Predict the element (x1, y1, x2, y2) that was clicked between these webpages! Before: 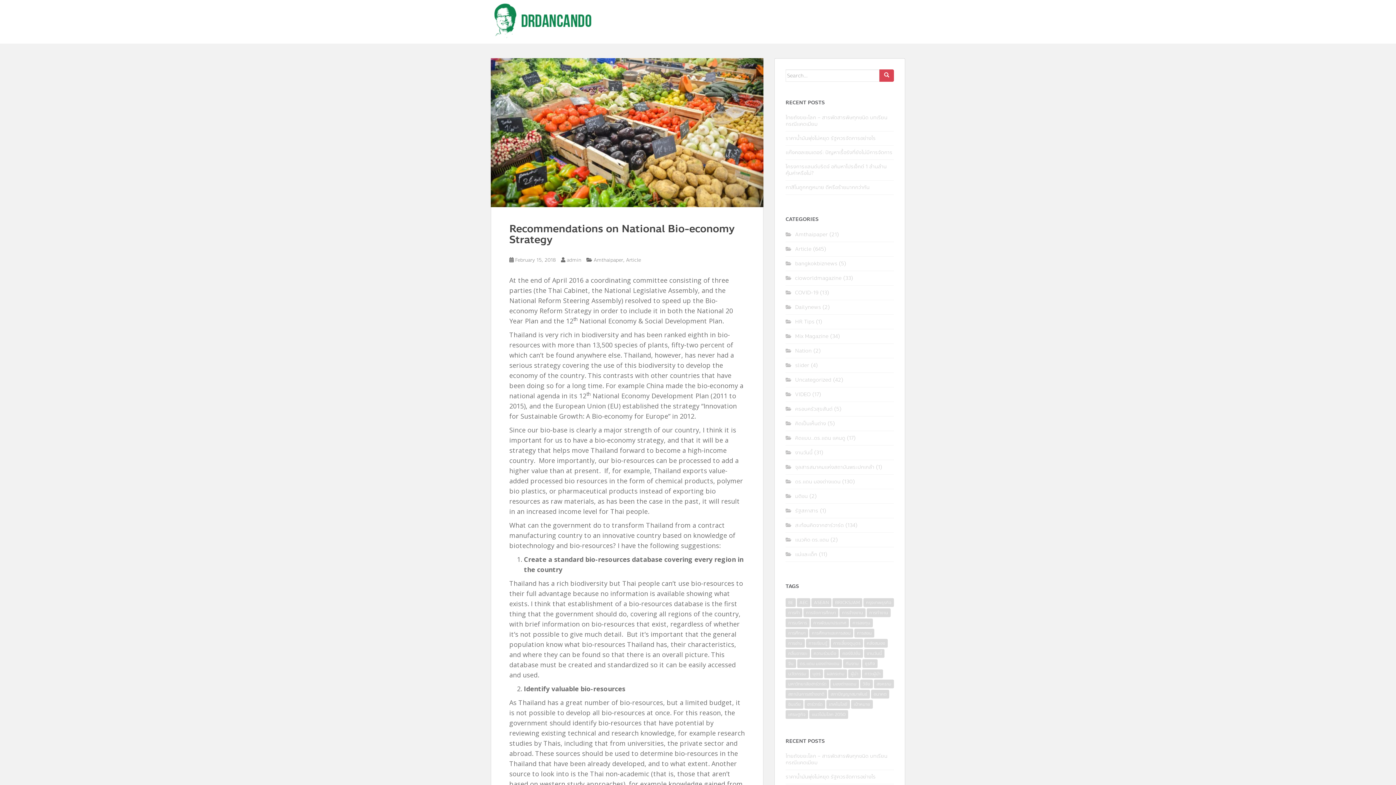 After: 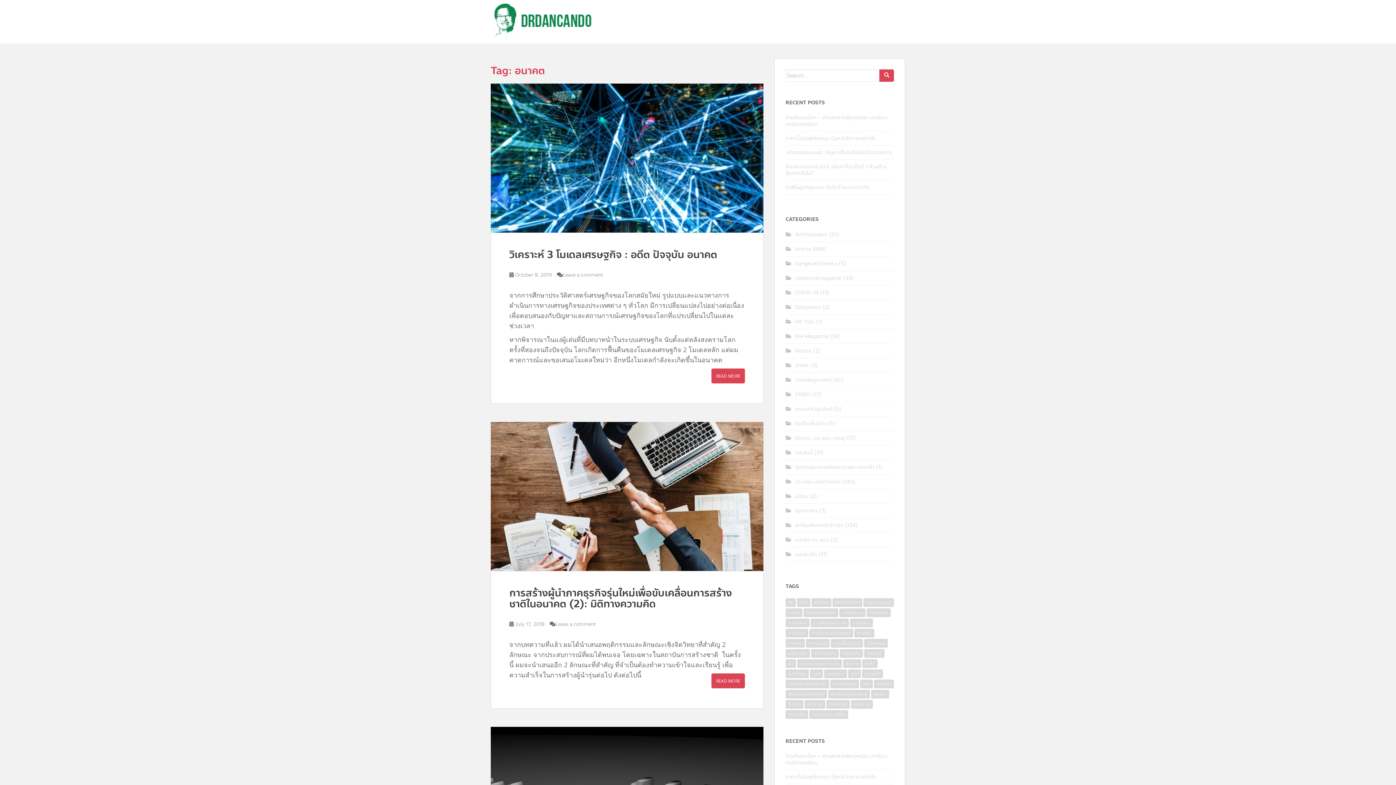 Action: bbox: (871, 690, 889, 698) label: อนาคต (6 items)